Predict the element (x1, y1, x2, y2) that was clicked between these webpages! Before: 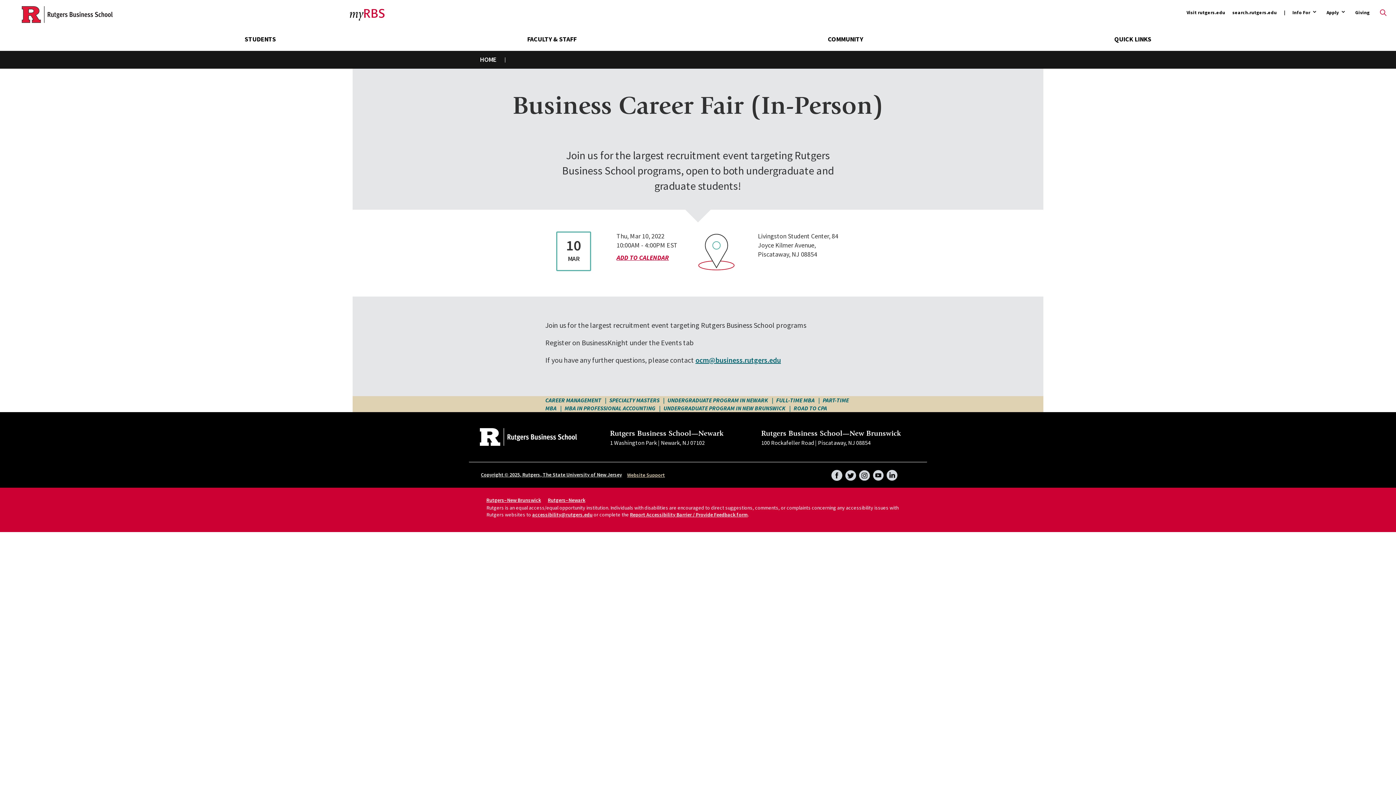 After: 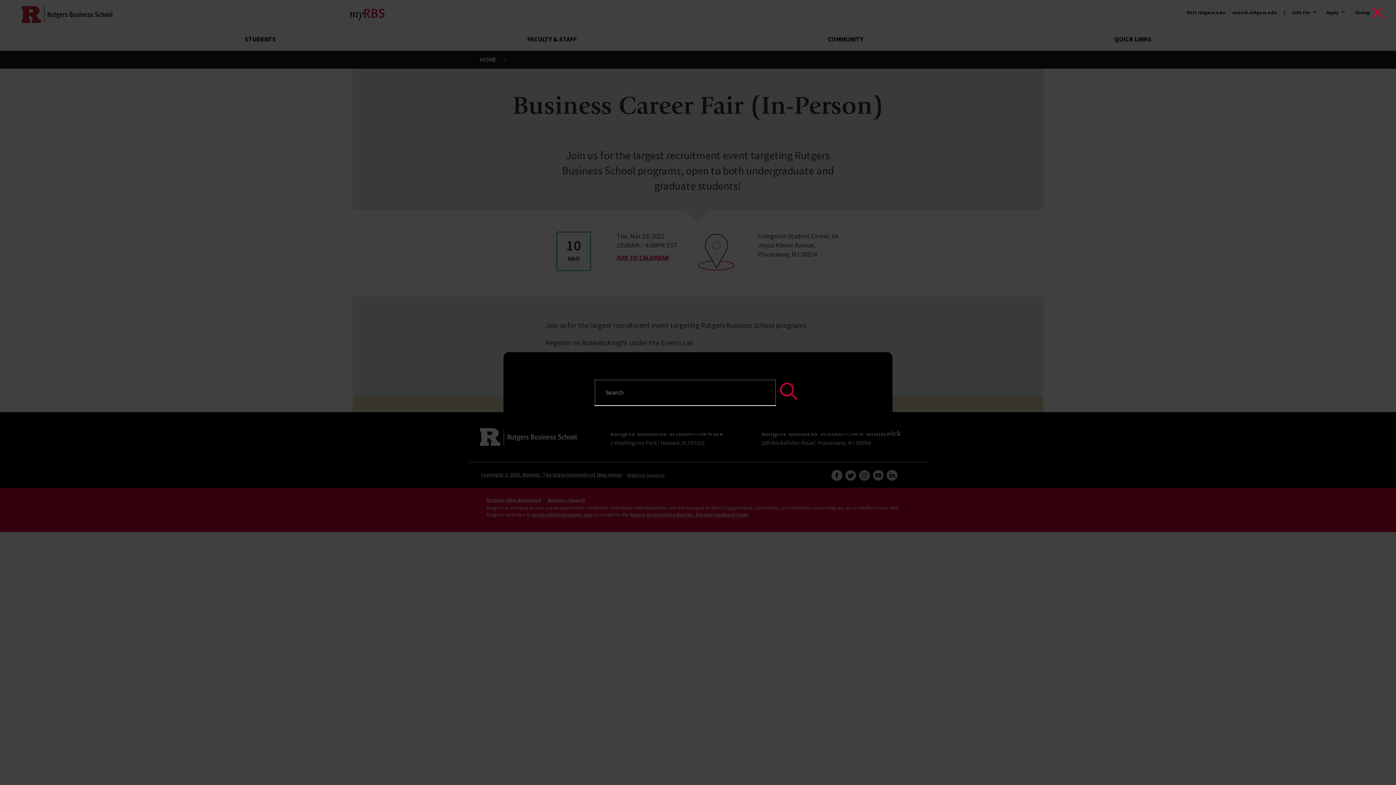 Action: label: Open search bbox: (1374, 0, 1392, 25)